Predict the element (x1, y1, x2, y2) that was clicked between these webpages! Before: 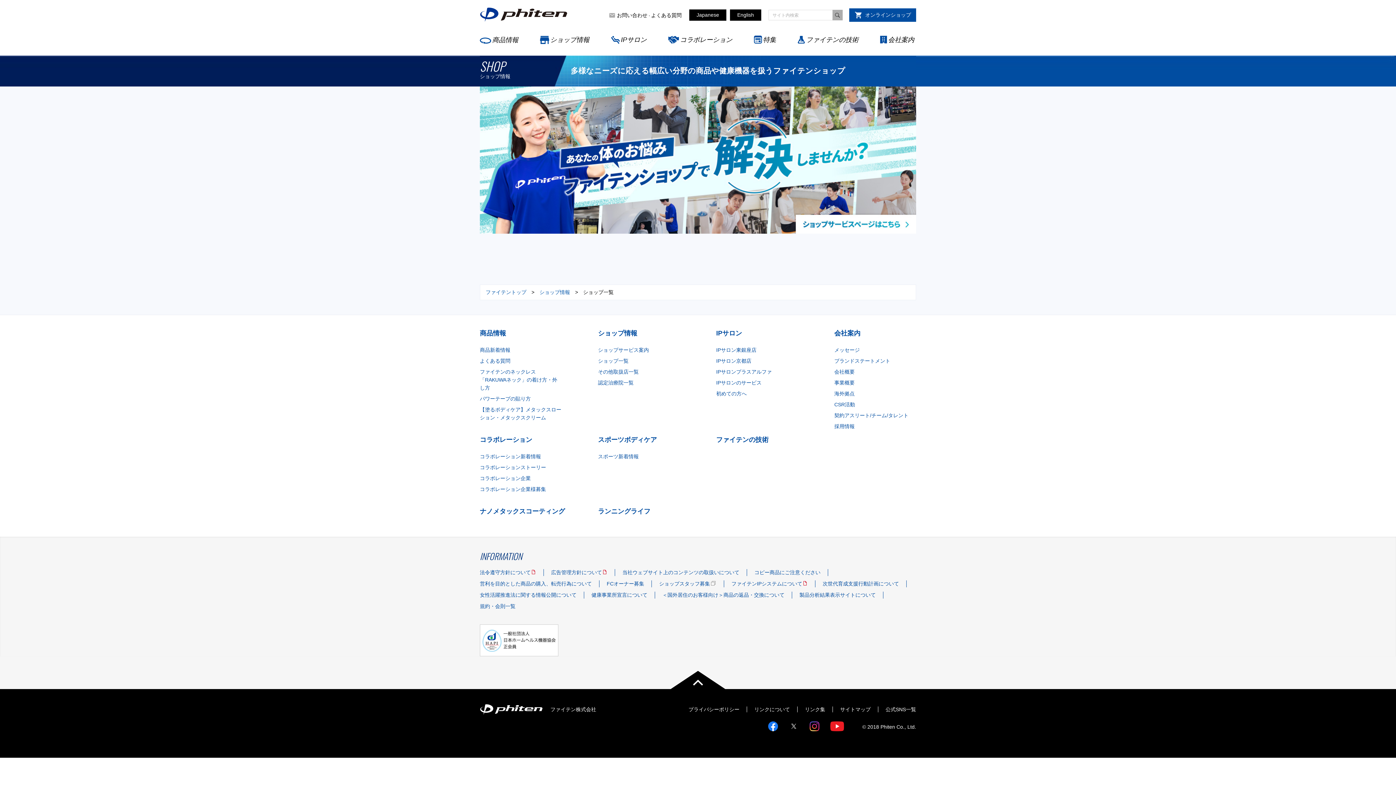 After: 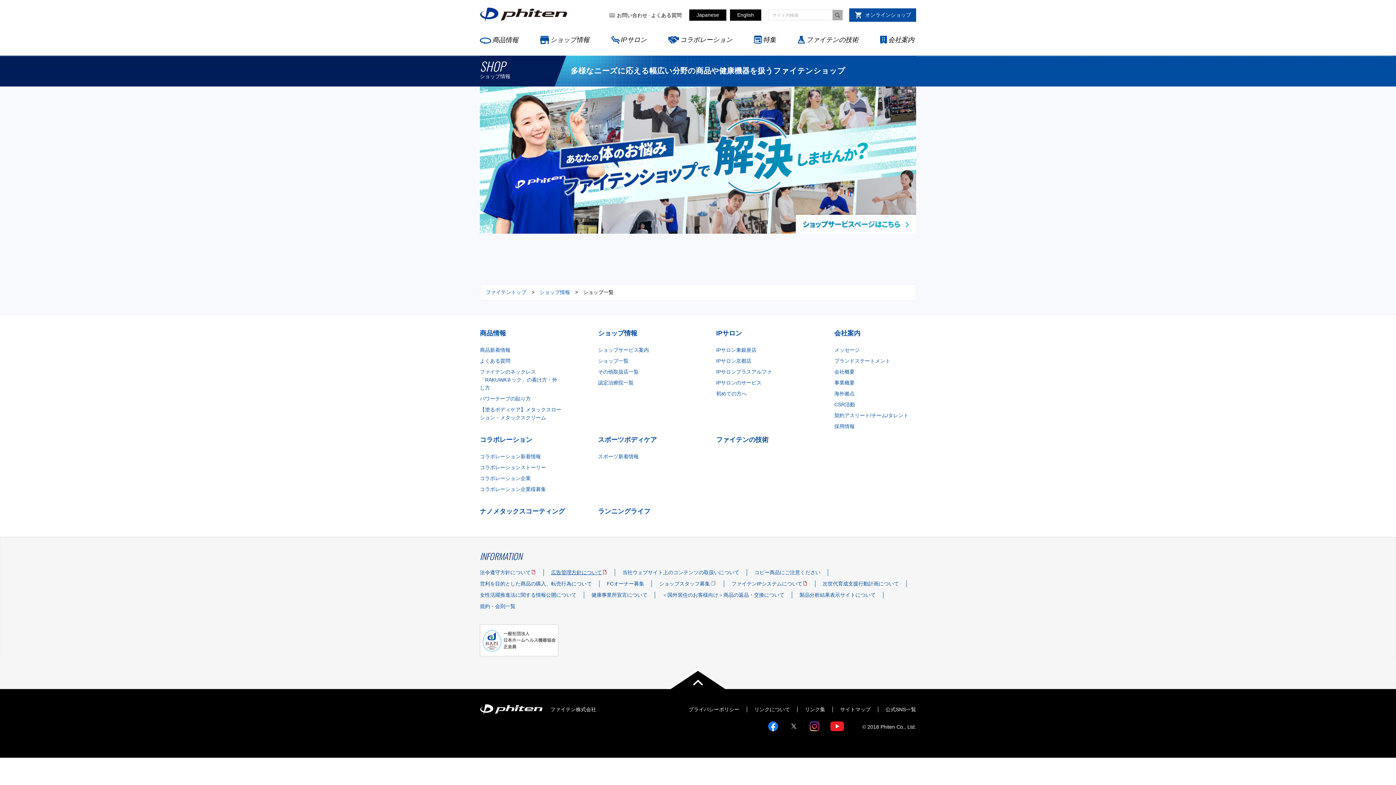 Action: label: 広告管理方針について bbox: (551, 569, 607, 575)